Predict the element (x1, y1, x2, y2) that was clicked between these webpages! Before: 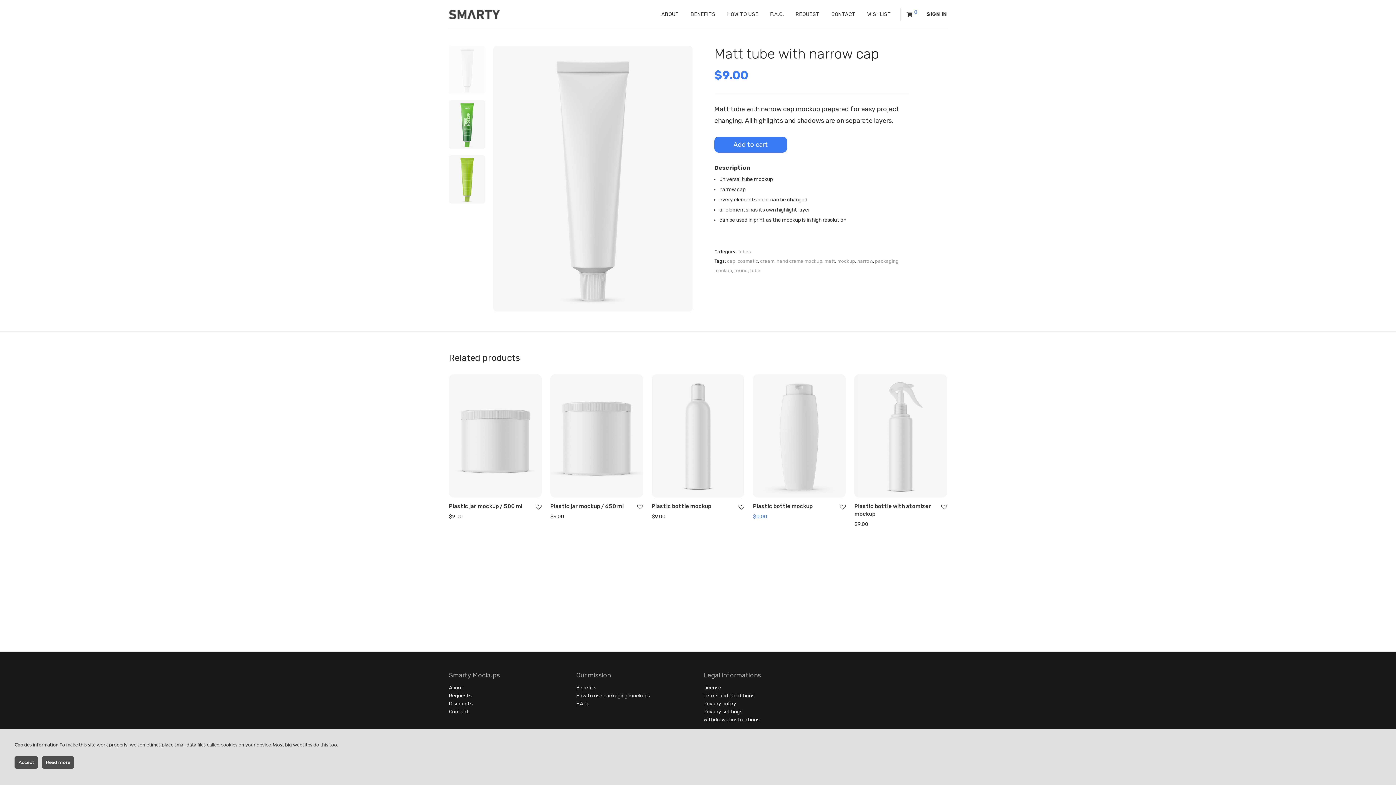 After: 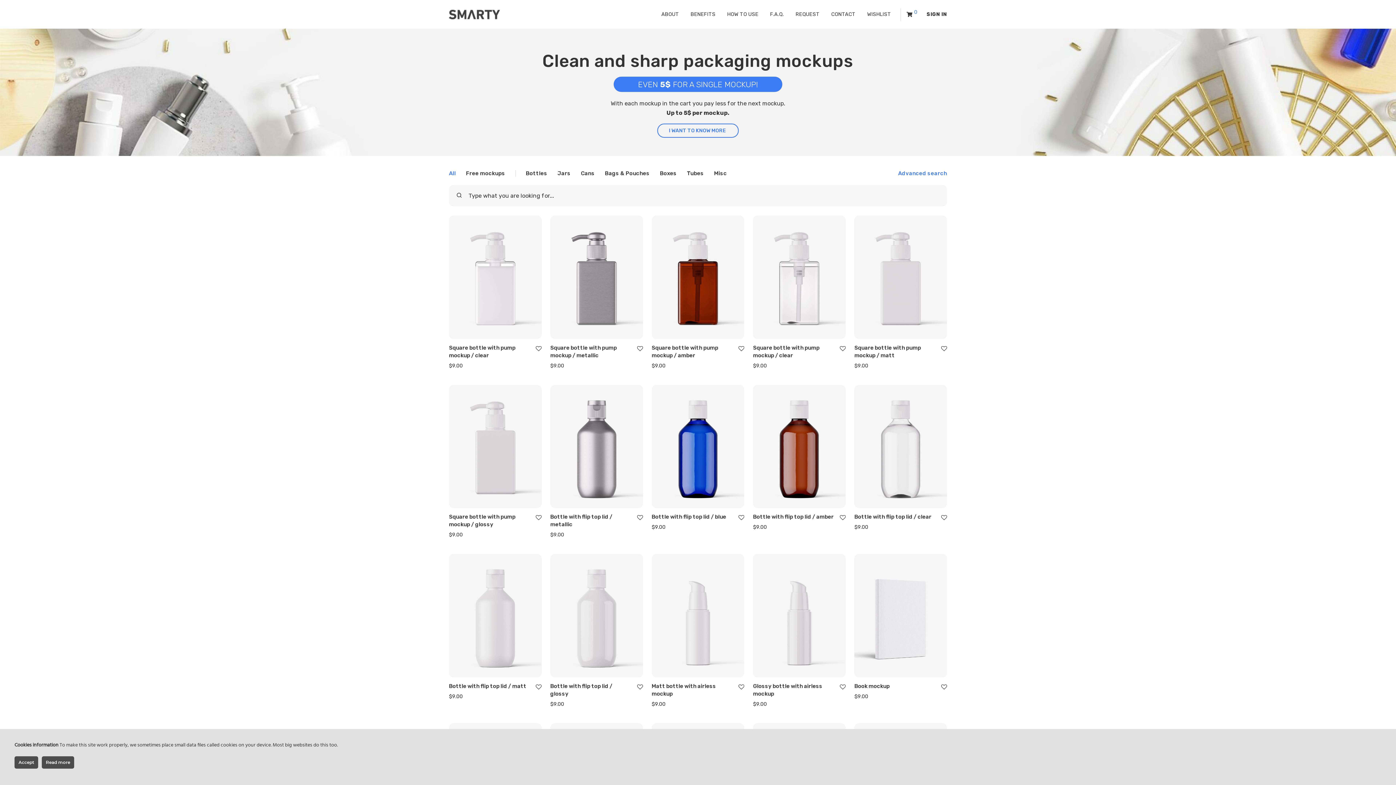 Action: bbox: (449, 5, 500, 23)